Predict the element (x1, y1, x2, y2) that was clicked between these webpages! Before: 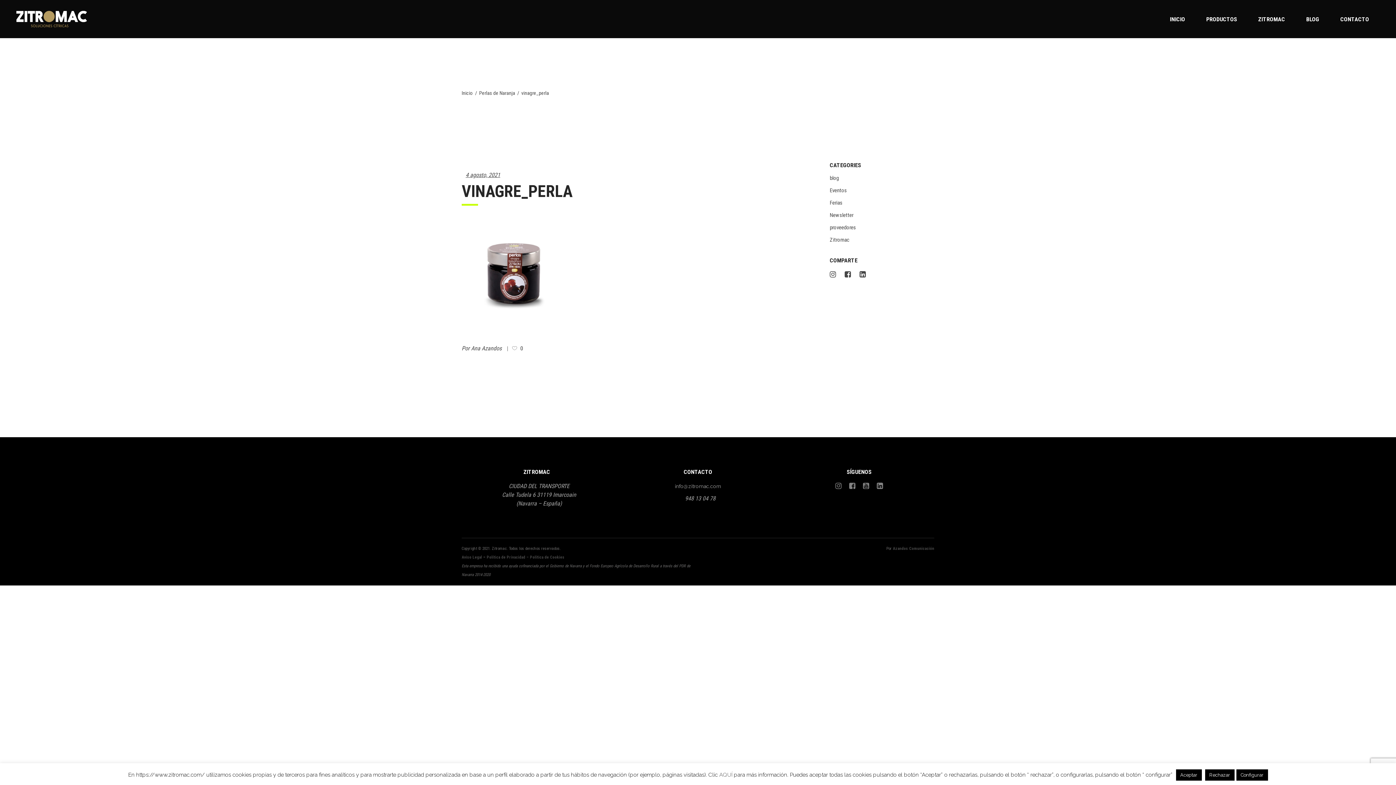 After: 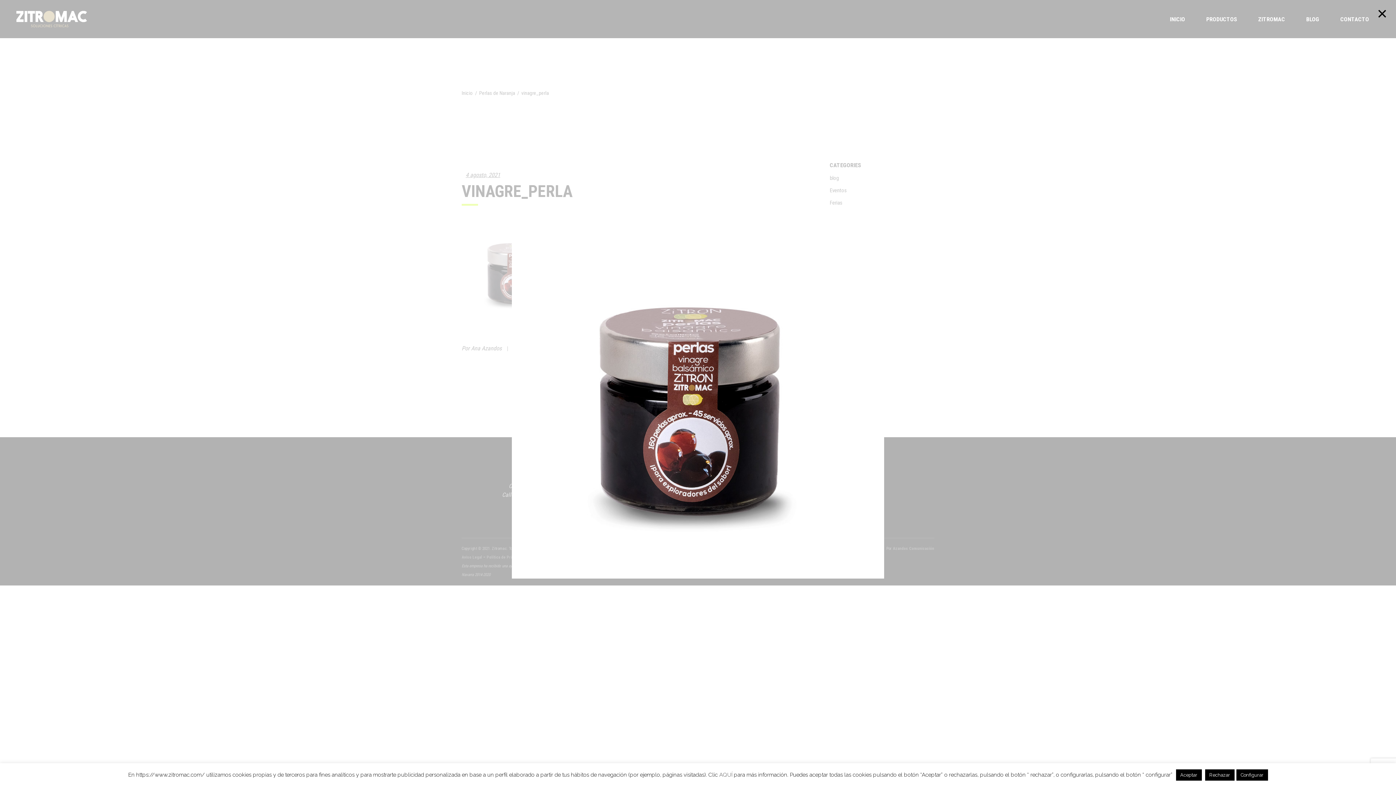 Action: bbox: (461, 318, 570, 324)